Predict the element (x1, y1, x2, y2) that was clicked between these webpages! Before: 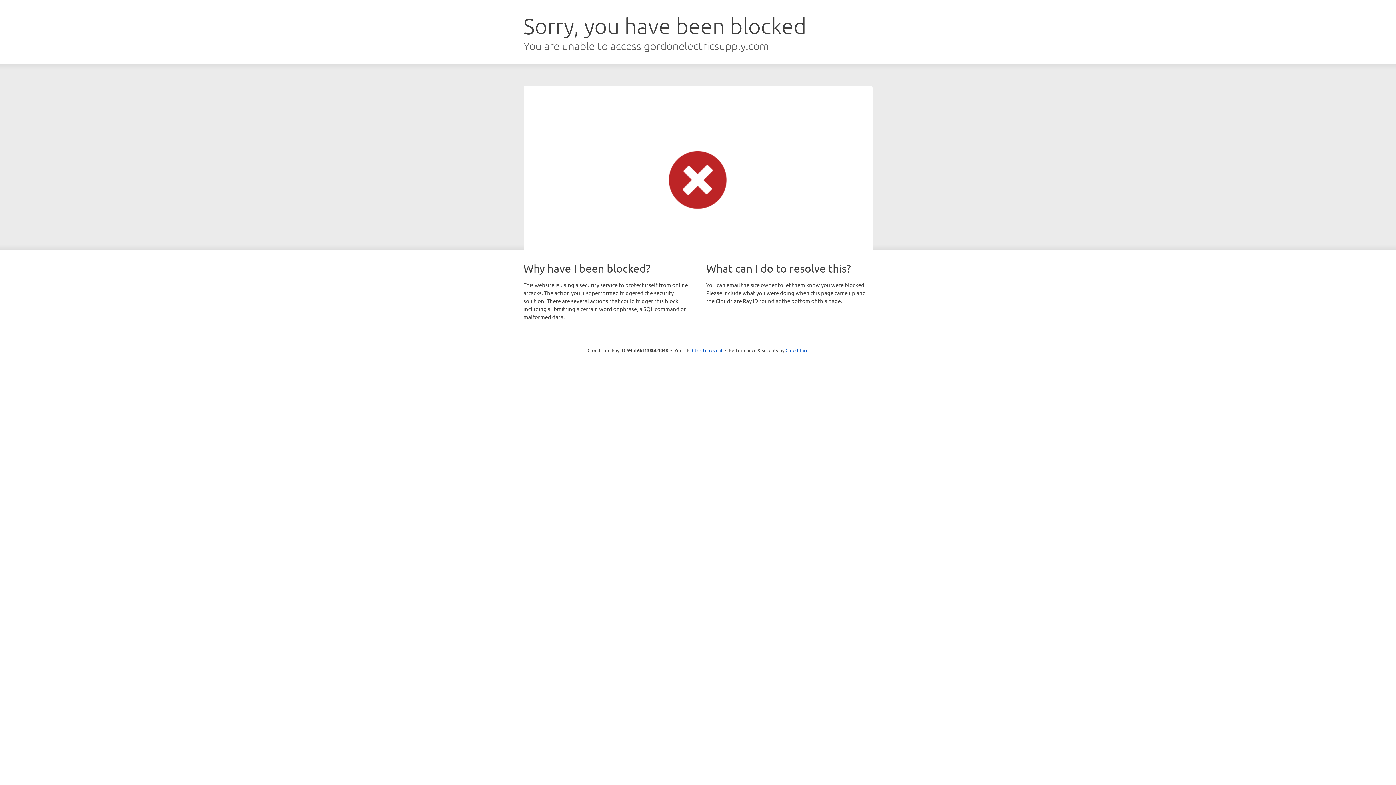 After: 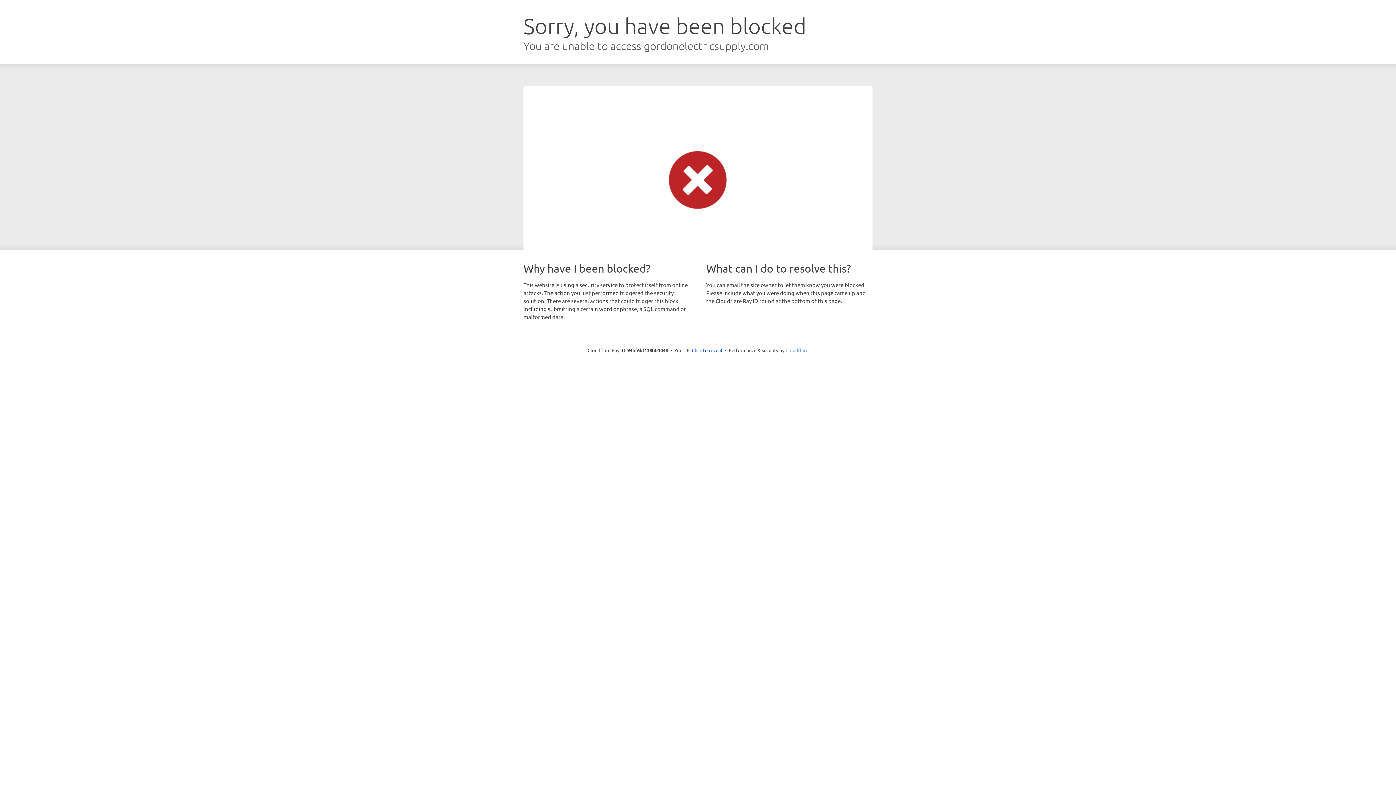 Action: bbox: (785, 347, 808, 353) label: Cloudflare